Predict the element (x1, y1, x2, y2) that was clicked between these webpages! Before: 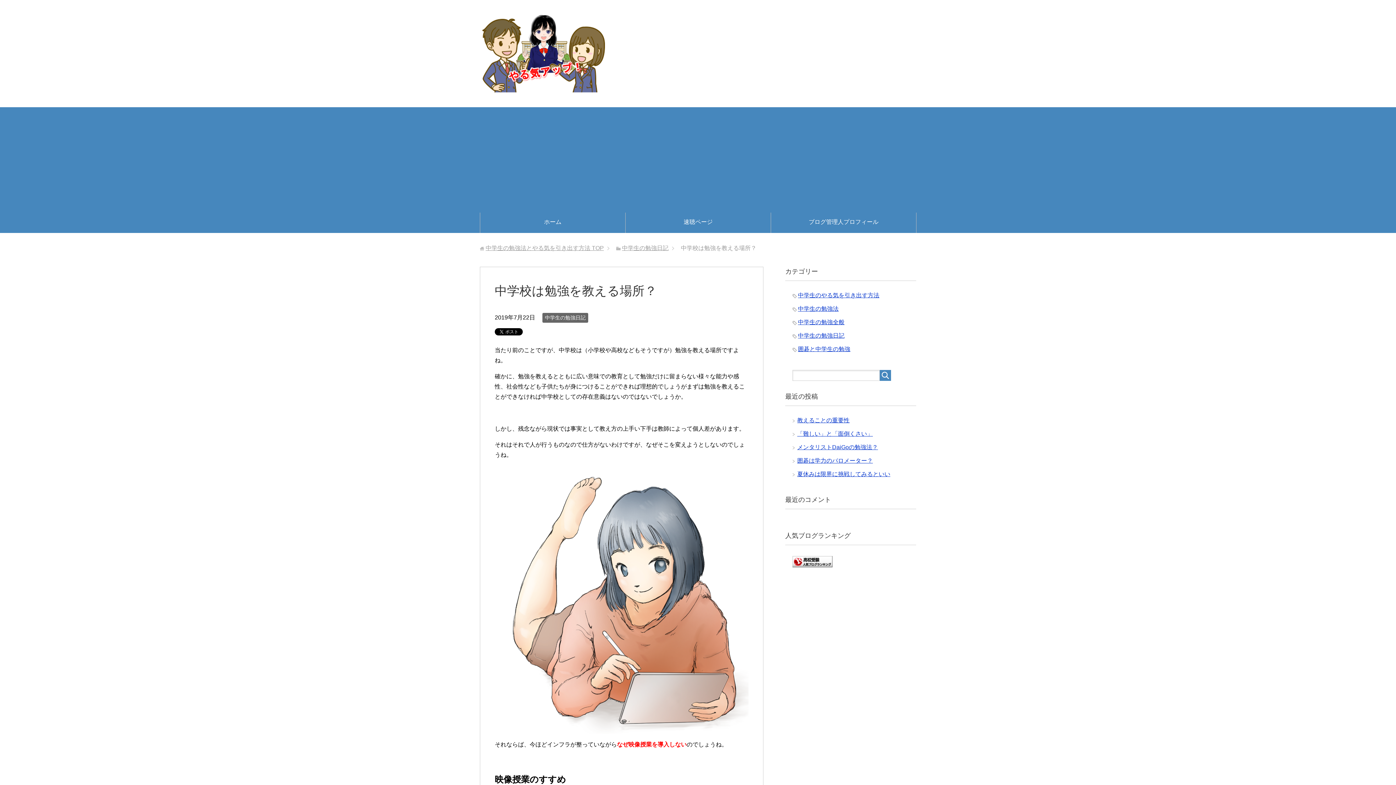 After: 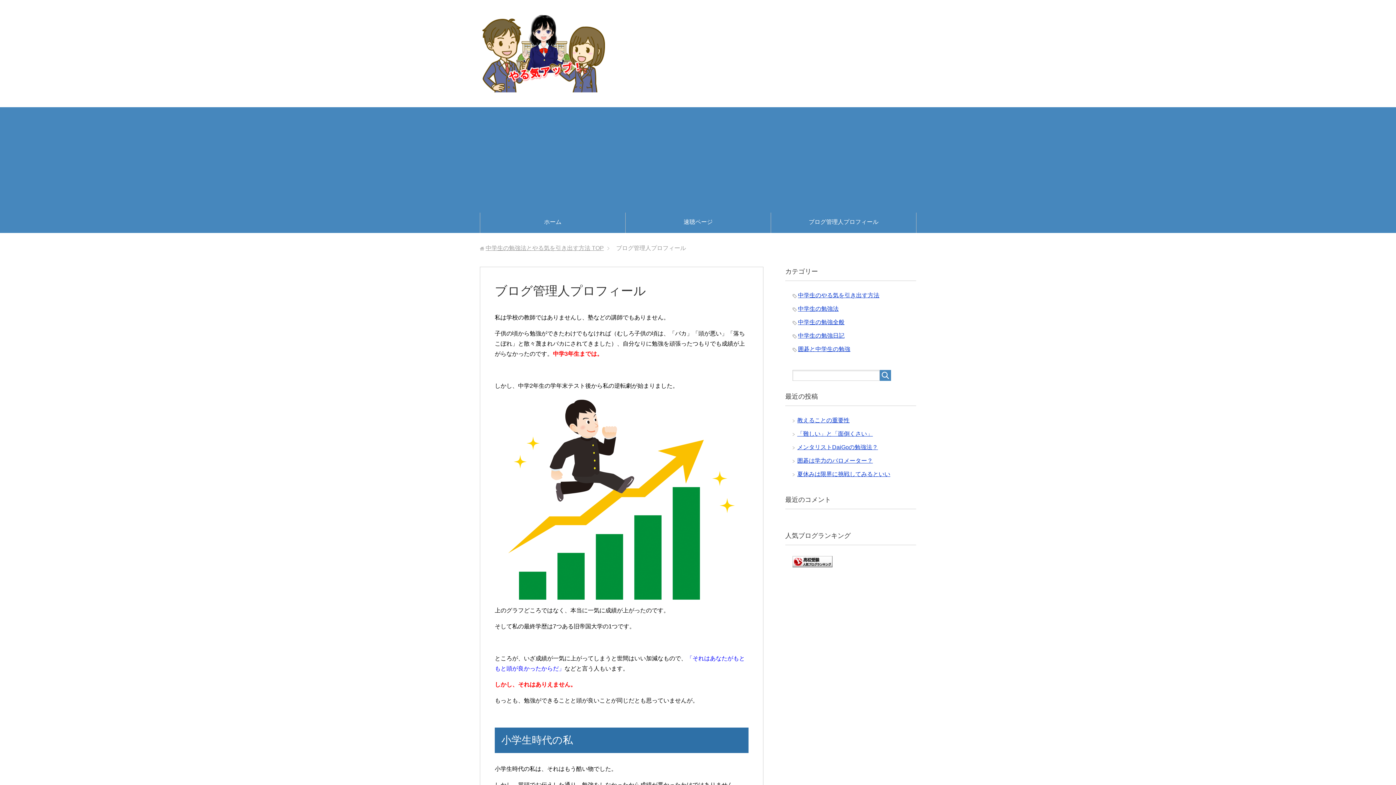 Action: label: ブログ管理人プロフィール bbox: (771, 212, 916, 233)